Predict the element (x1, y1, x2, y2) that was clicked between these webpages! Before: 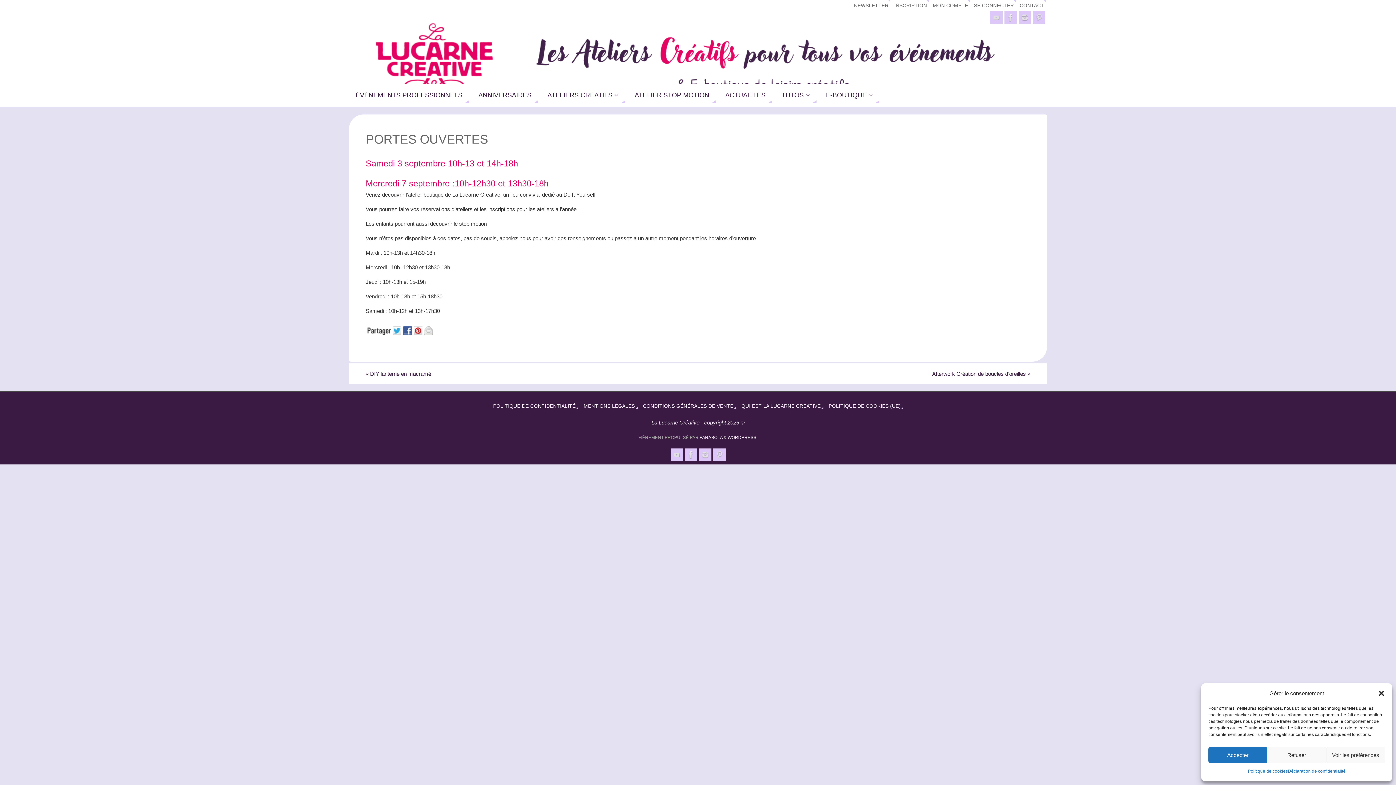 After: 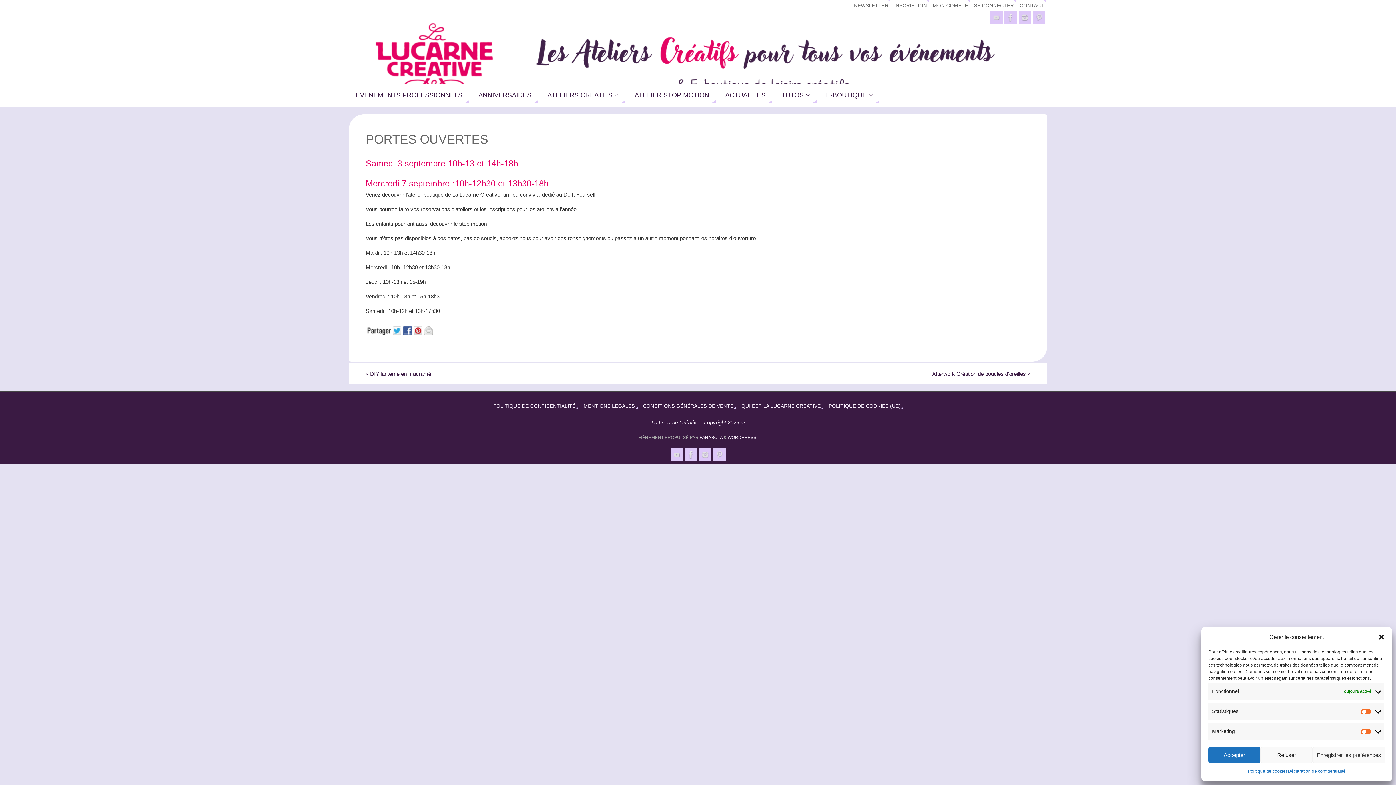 Action: label: Voir les préférences bbox: (1326, 747, 1385, 763)